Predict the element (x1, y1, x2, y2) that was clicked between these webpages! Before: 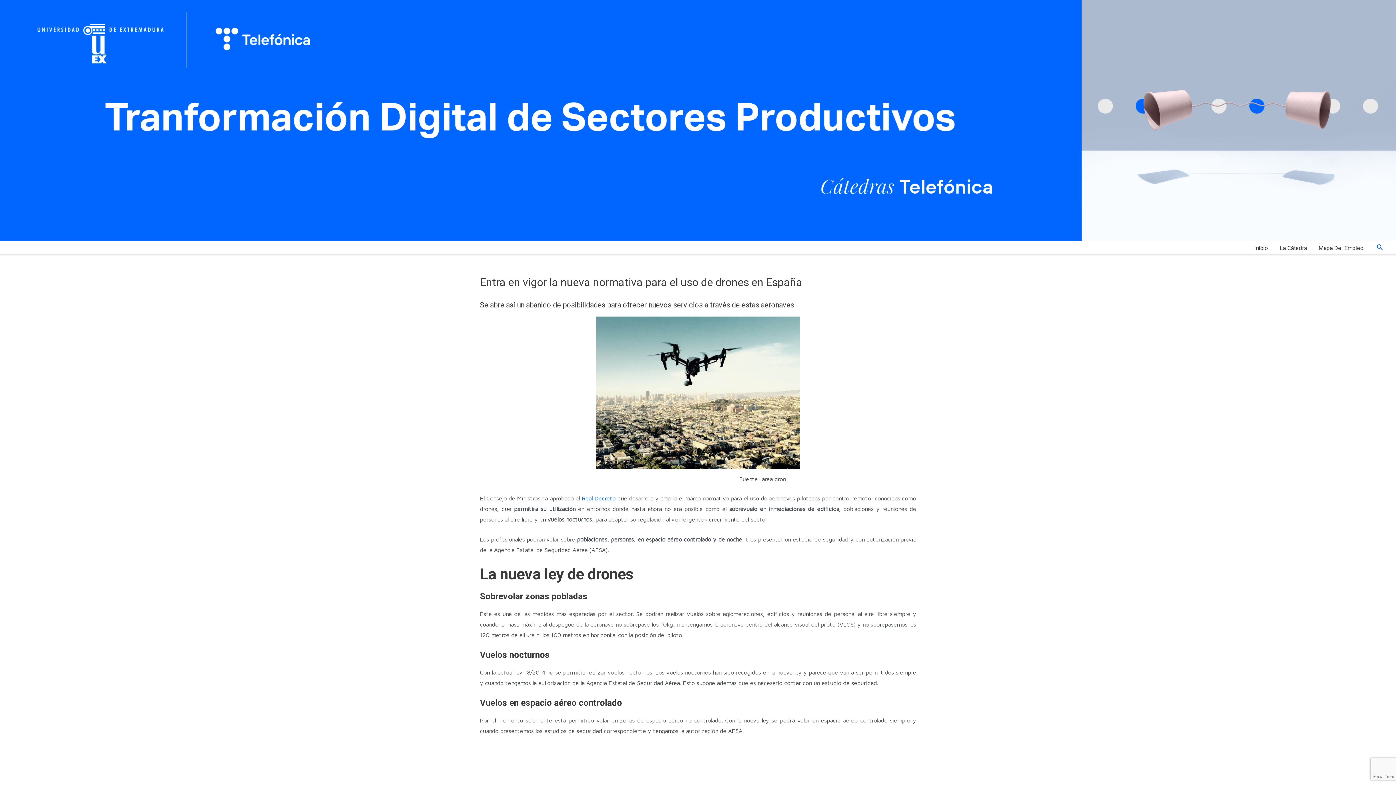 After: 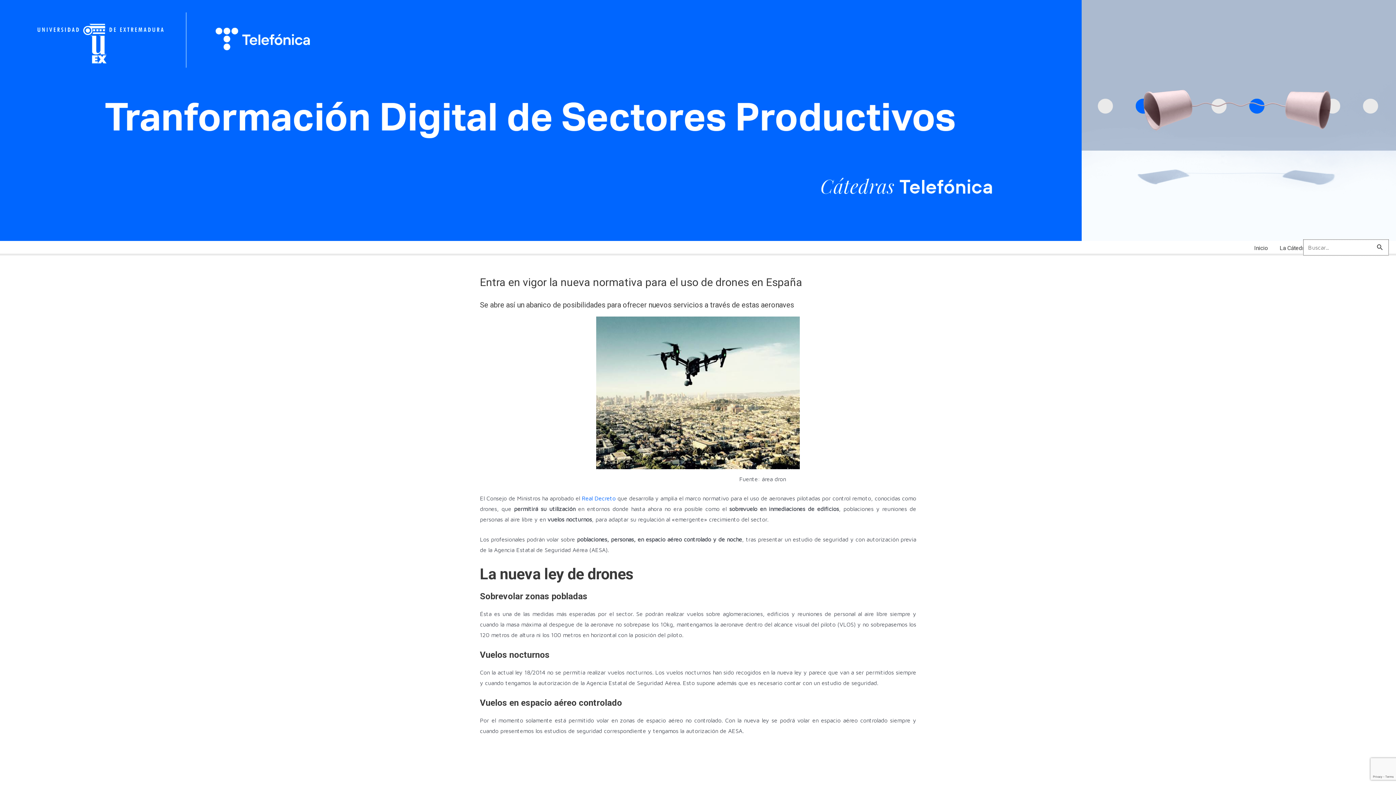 Action: bbox: (1377, 242, 1383, 252) label: Enlace del icono de búsqueda